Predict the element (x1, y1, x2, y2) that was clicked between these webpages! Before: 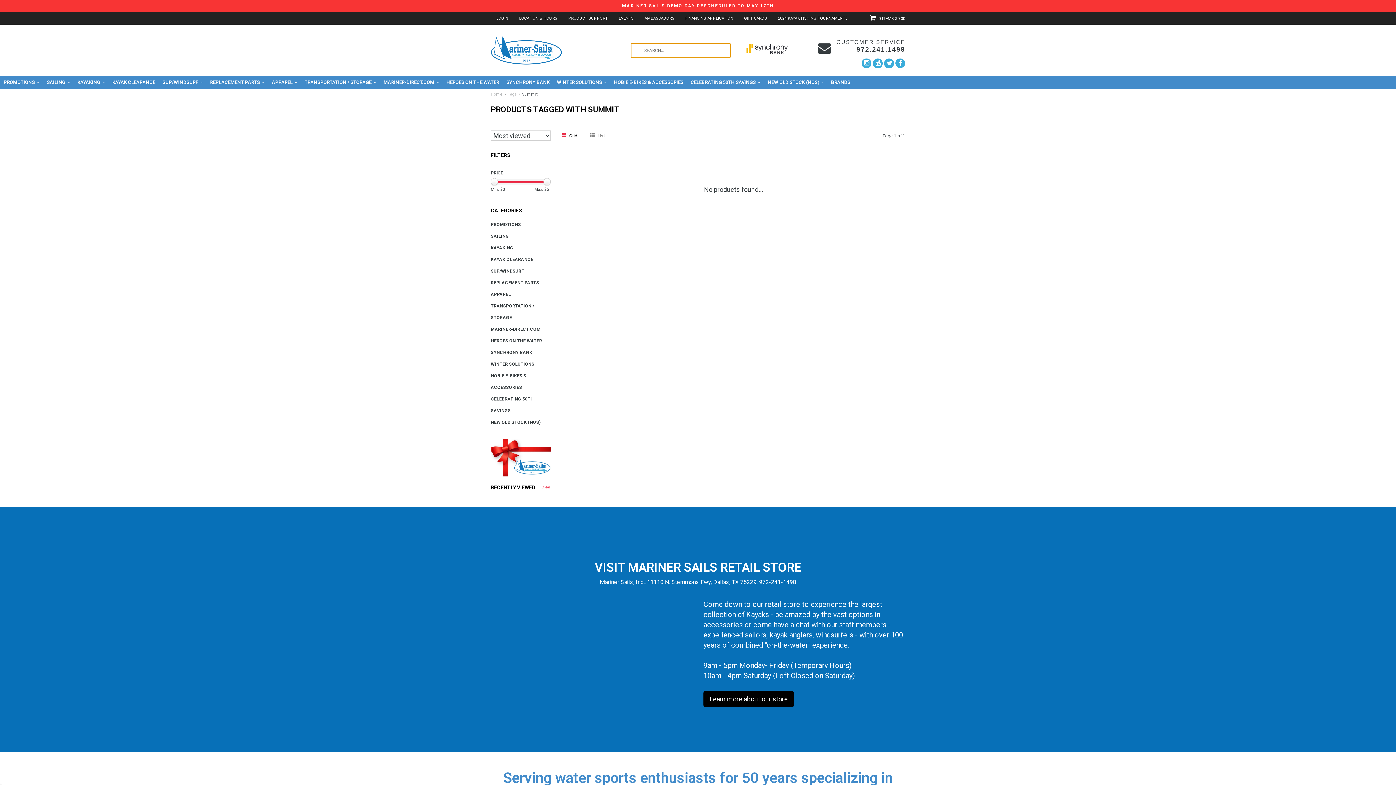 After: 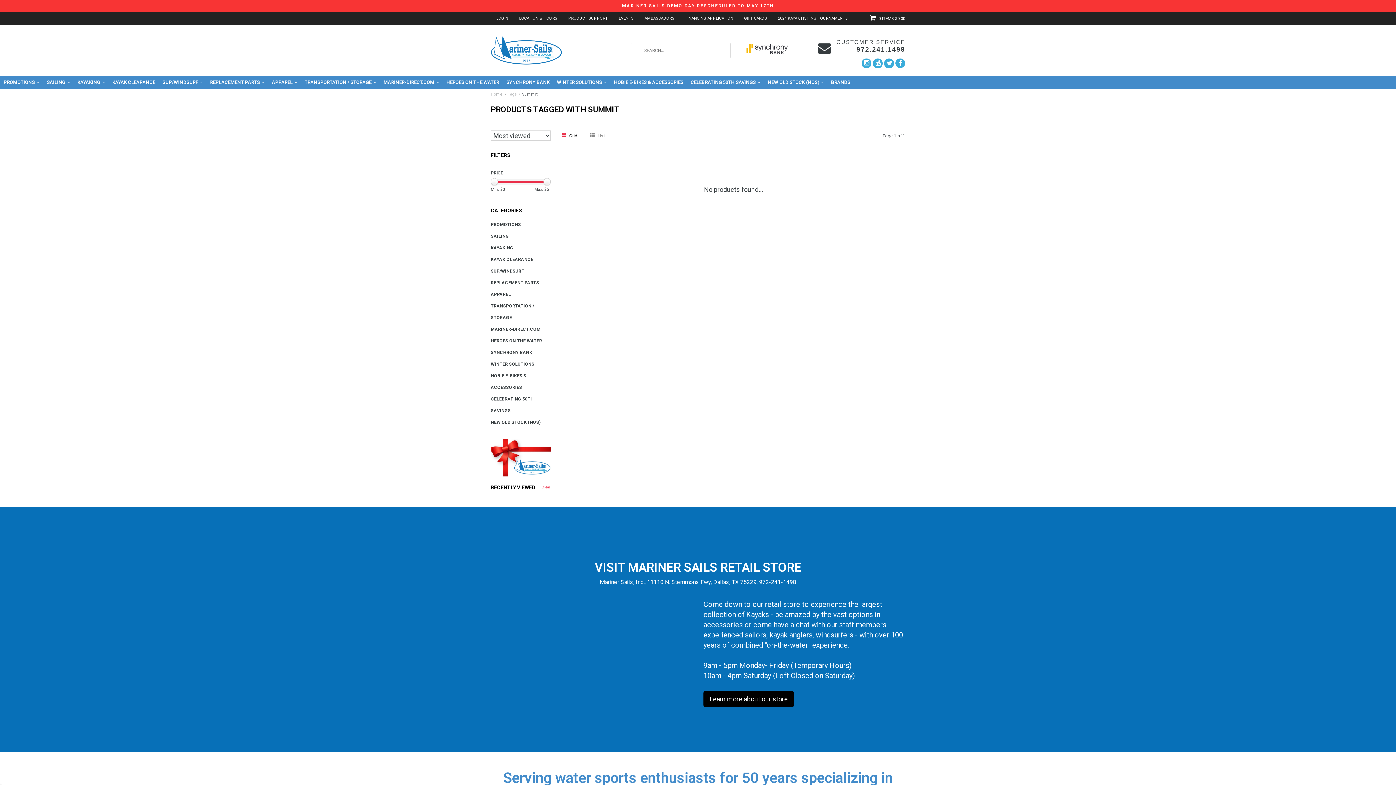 Action: label: AMBASSADORS bbox: (639, 15, 680, 21)